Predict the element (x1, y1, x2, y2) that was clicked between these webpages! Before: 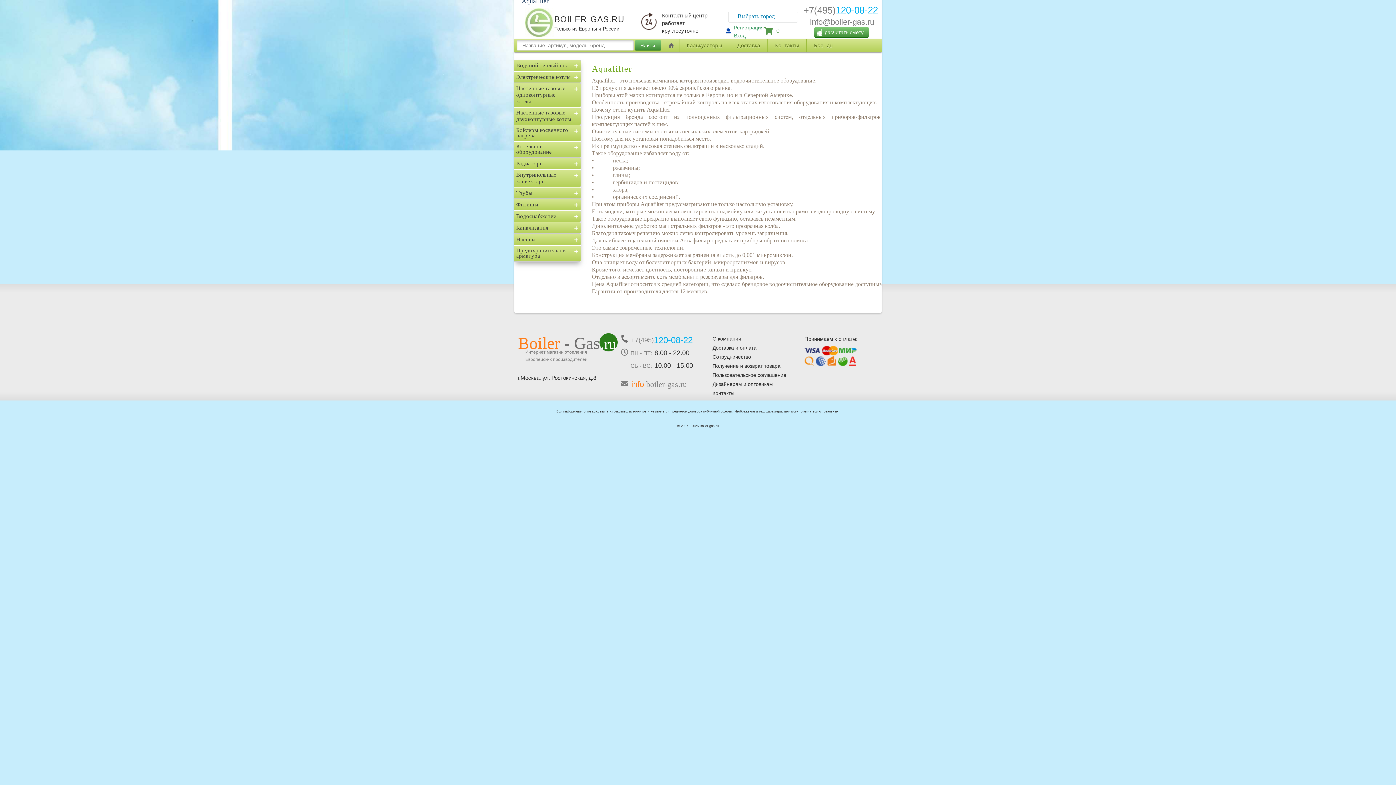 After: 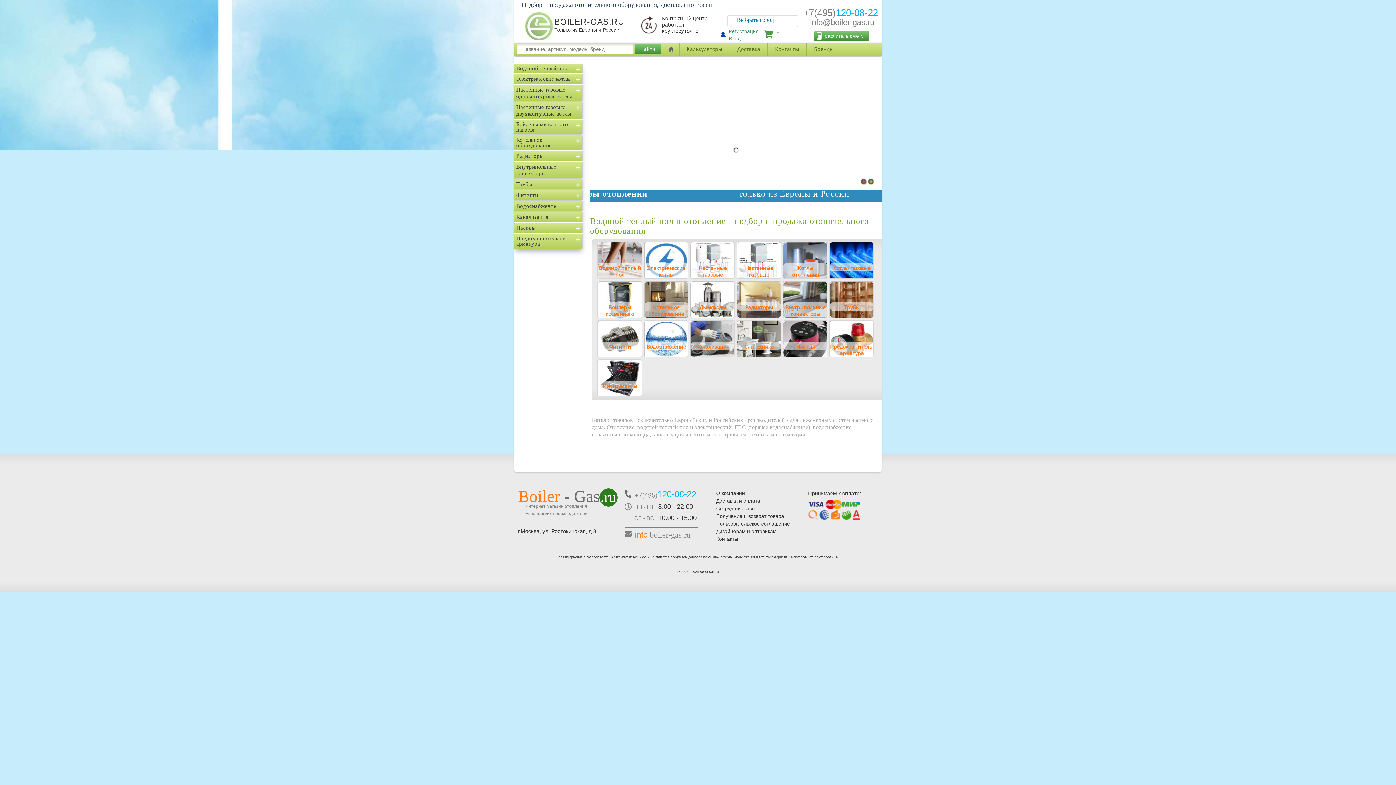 Action: bbox: (663, 38, 679, 52)